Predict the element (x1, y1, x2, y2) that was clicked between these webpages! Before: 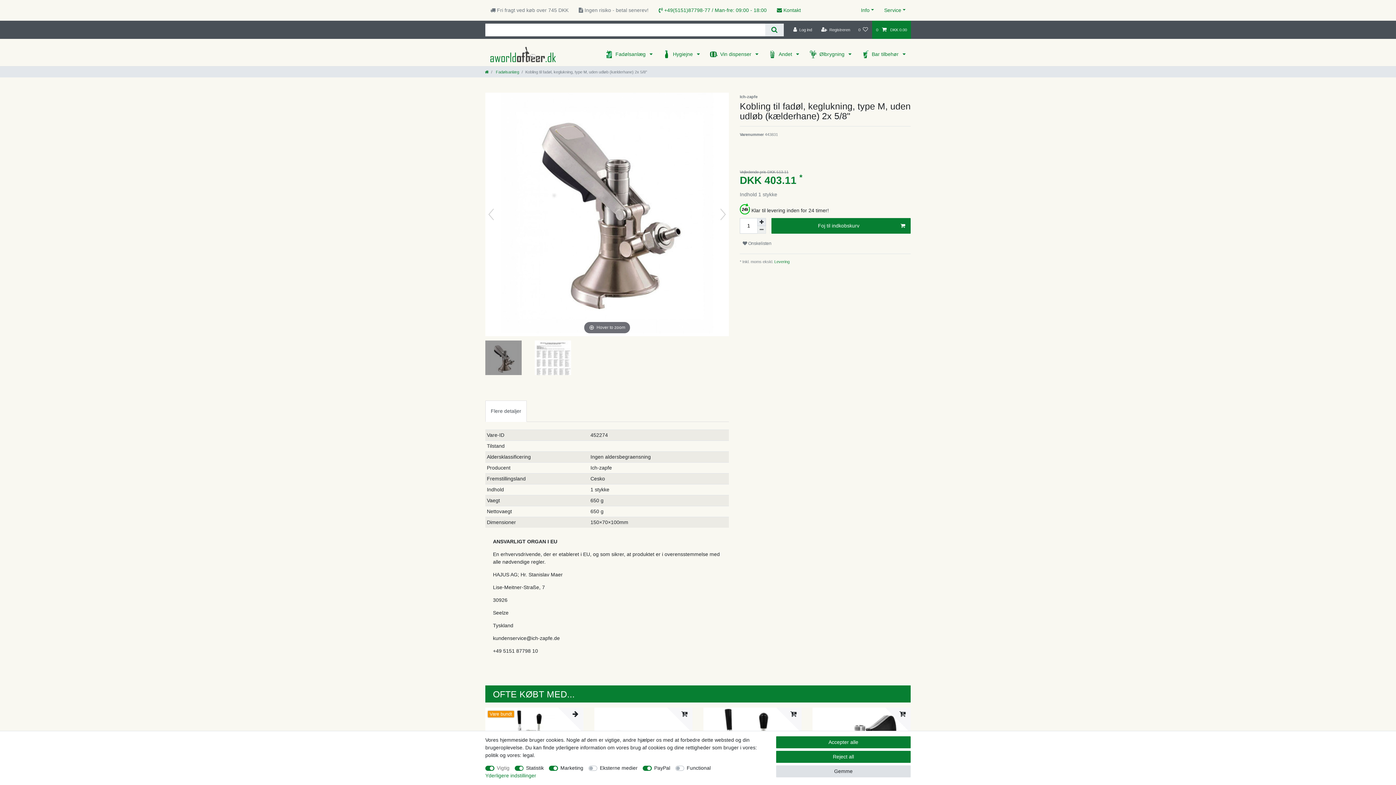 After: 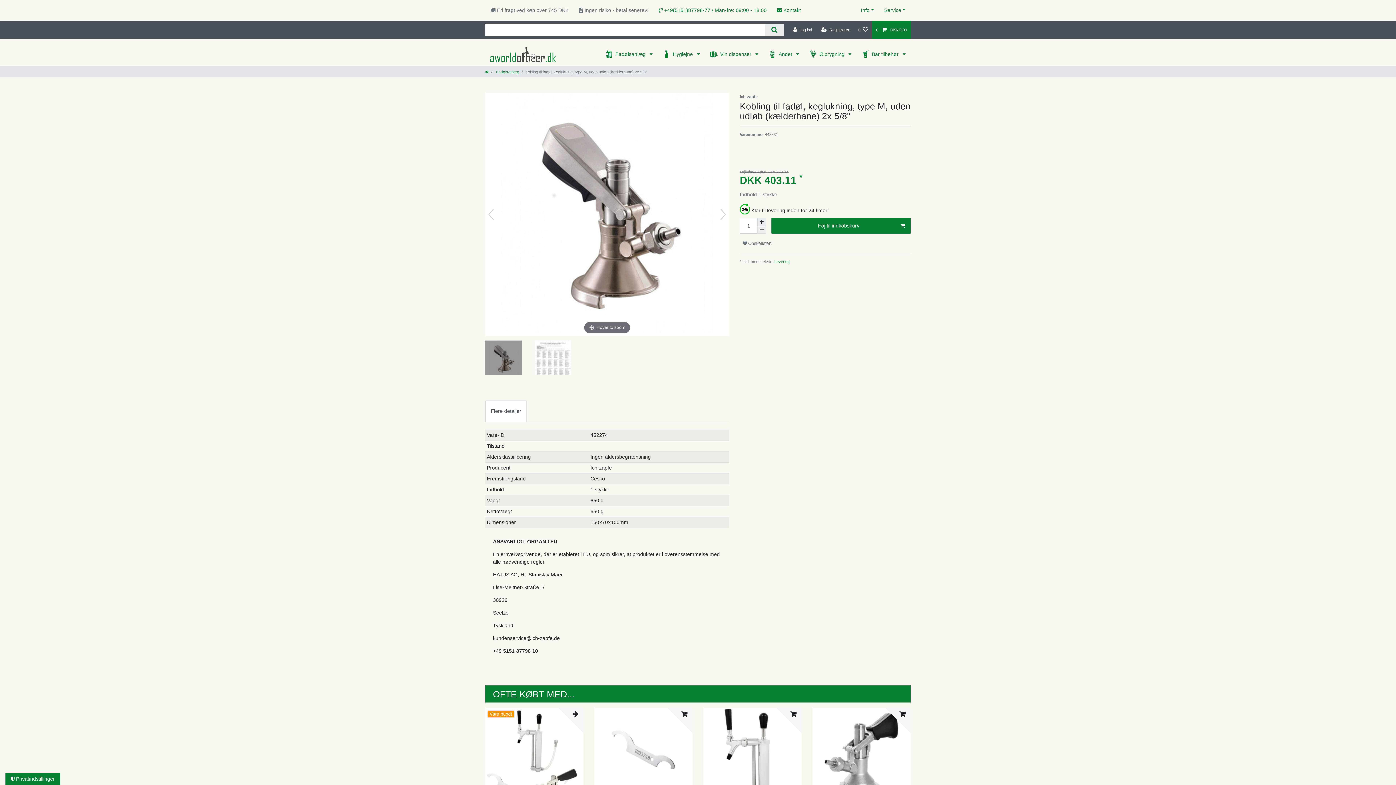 Action: bbox: (776, 765, 910, 777) label: Gemme